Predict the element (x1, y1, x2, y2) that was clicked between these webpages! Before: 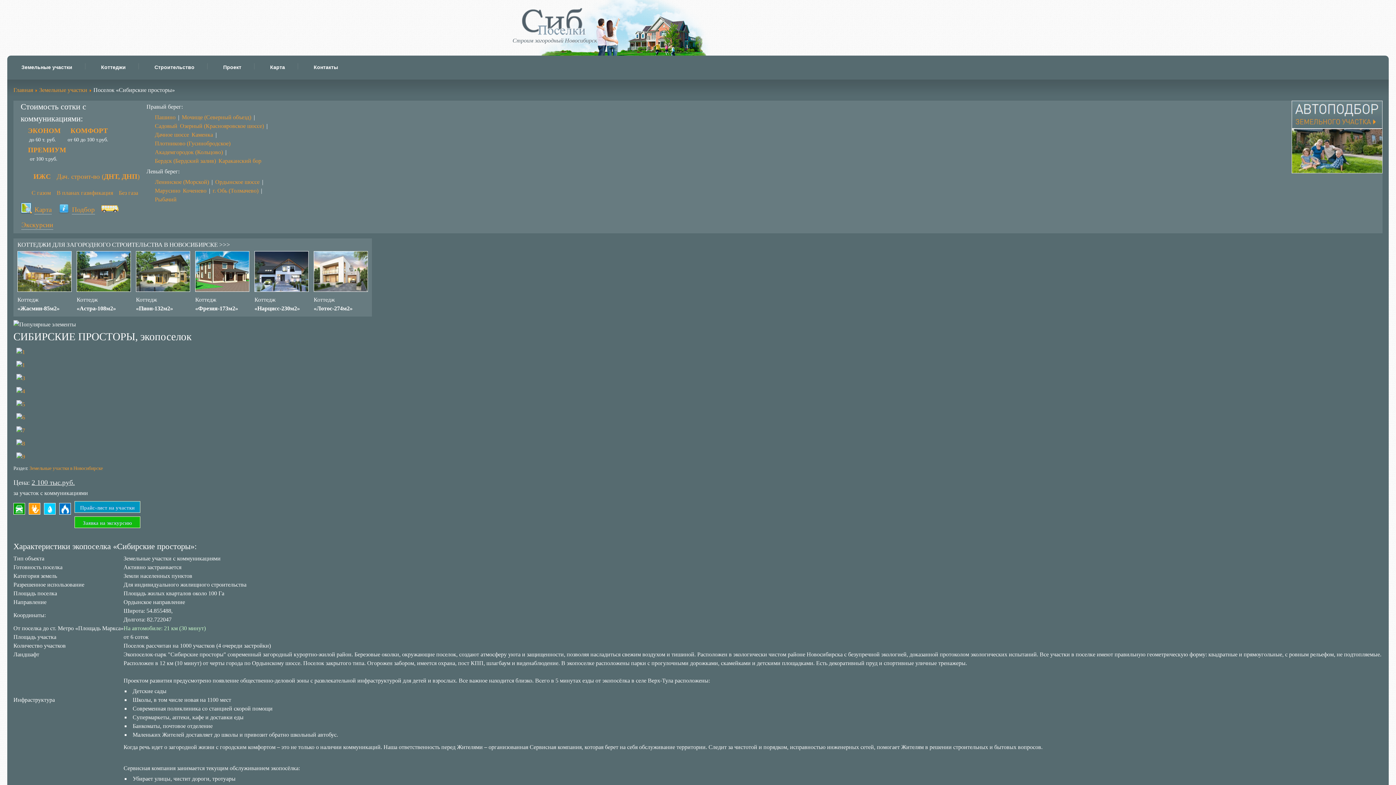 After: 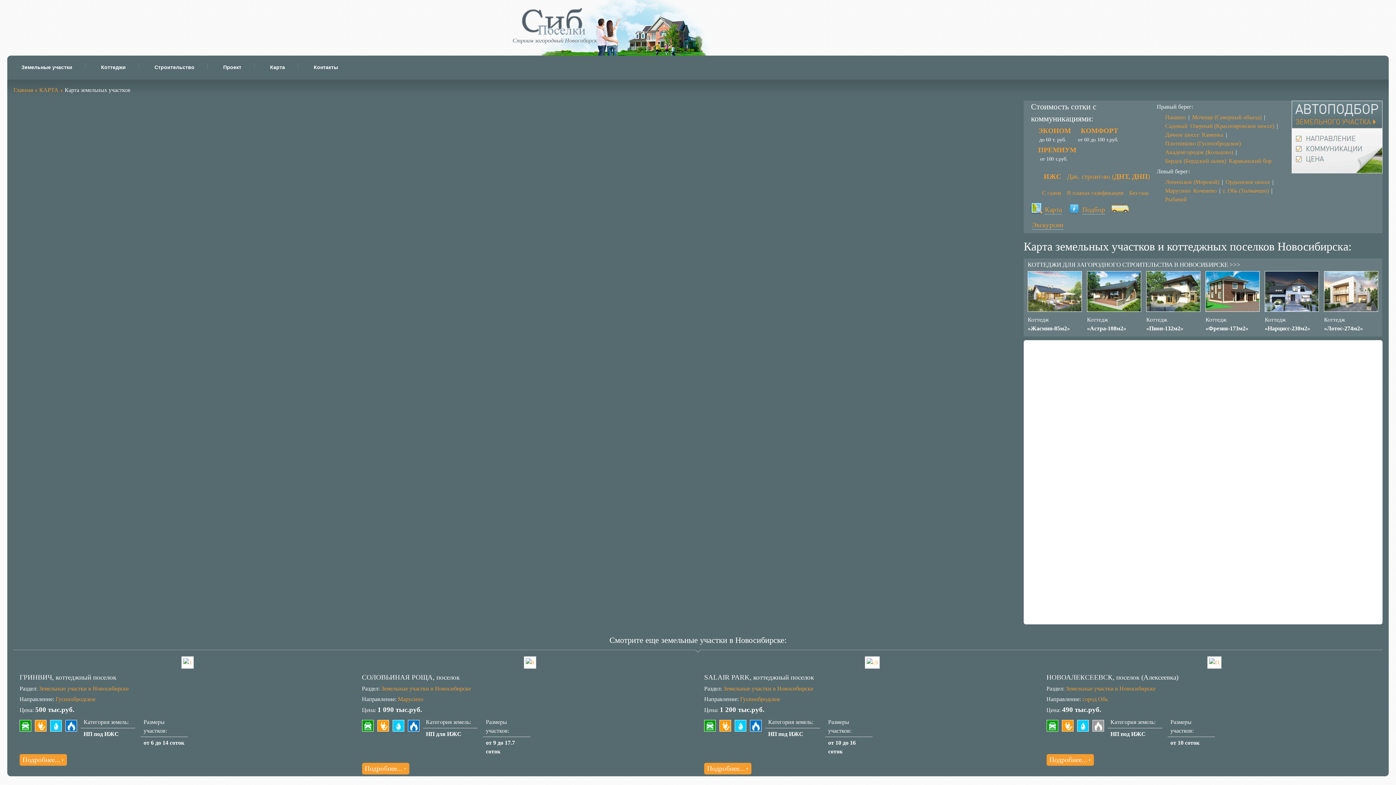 Action: bbox: (20, 209, 58, 215) label:  Карта